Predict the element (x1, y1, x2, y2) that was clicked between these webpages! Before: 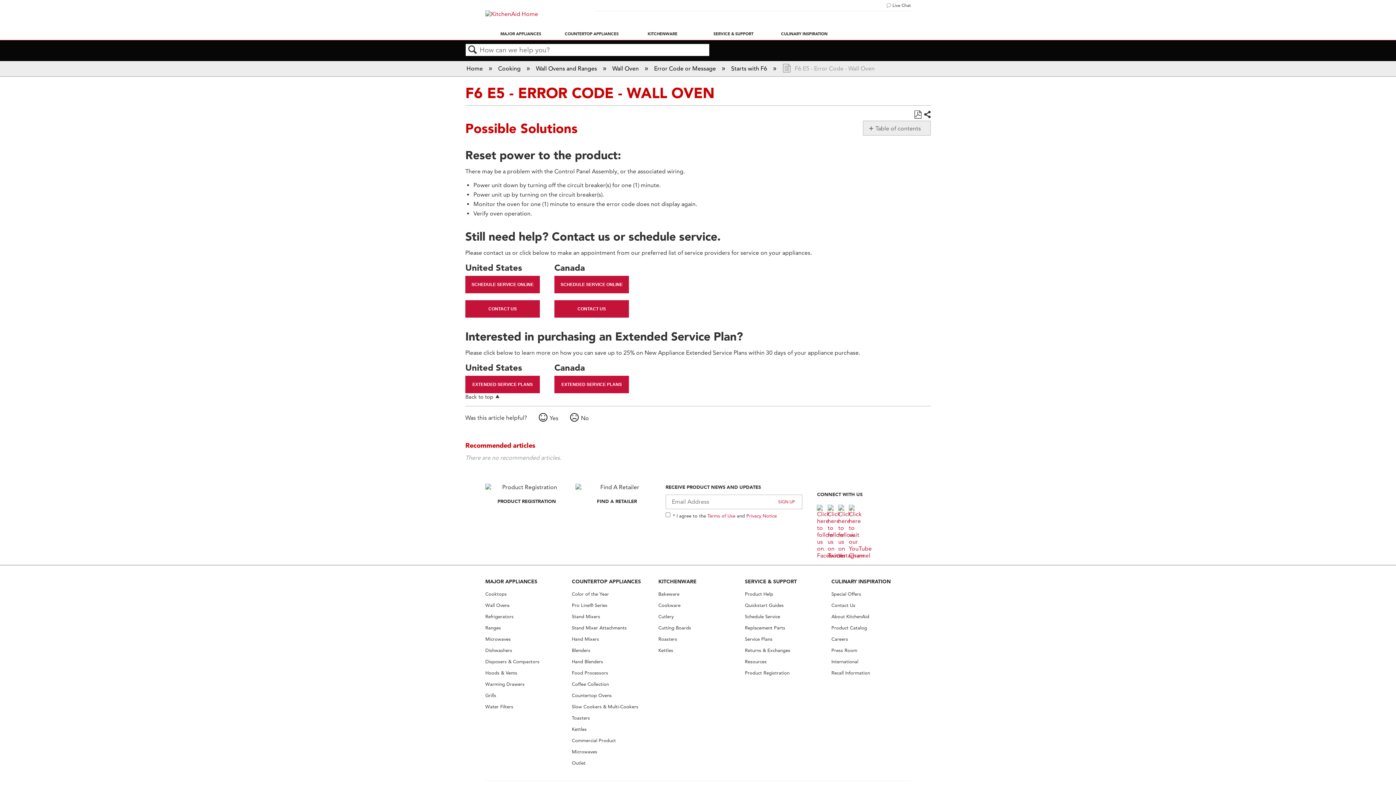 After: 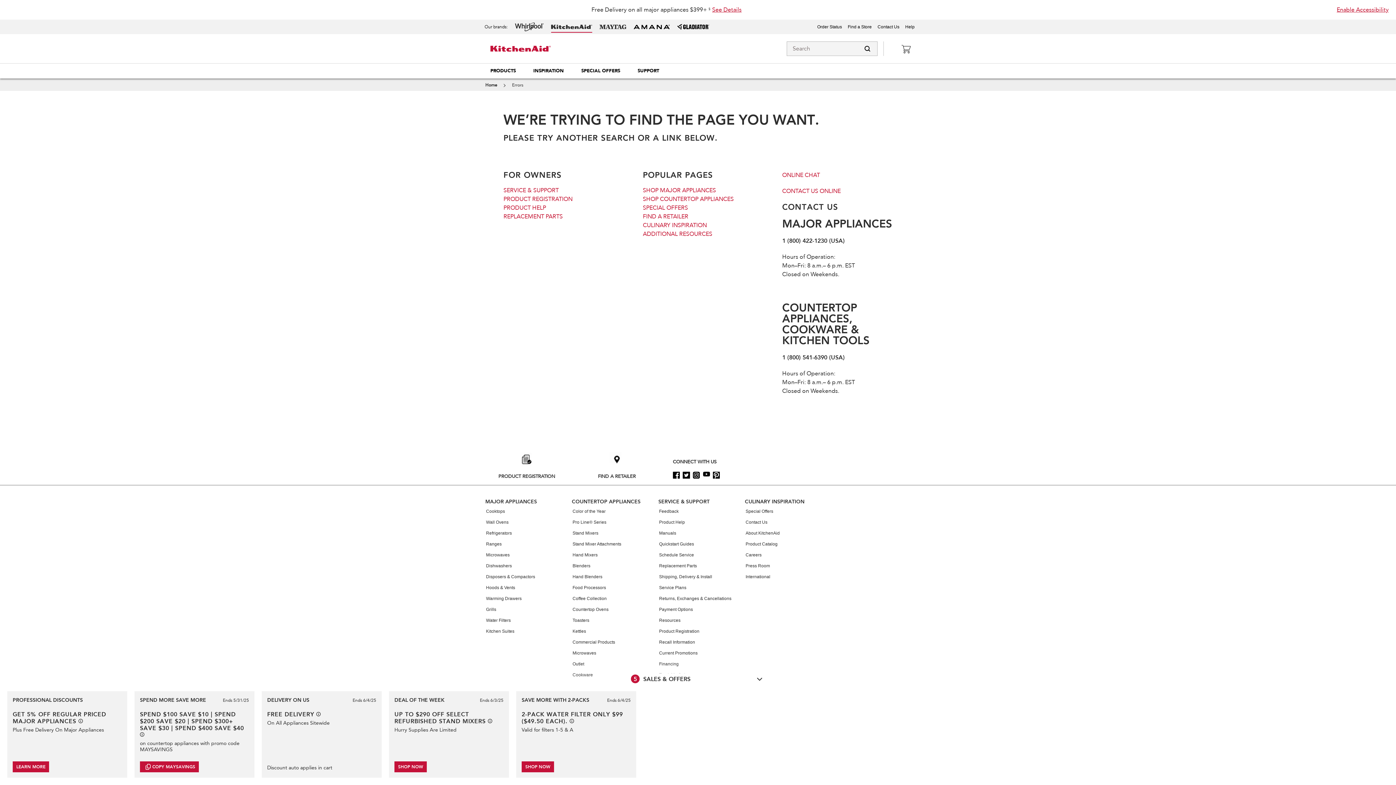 Action: bbox: (658, 636, 677, 642) label: Roasters